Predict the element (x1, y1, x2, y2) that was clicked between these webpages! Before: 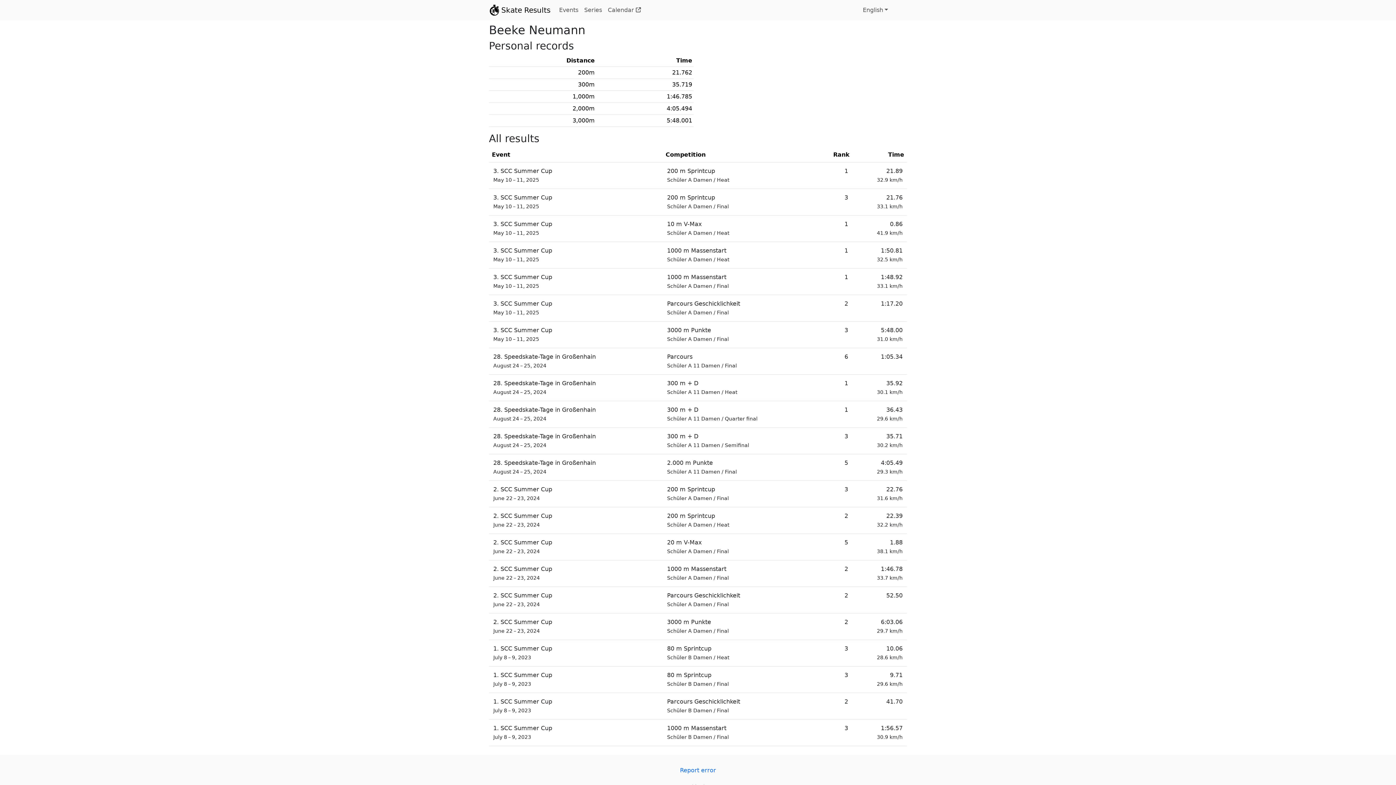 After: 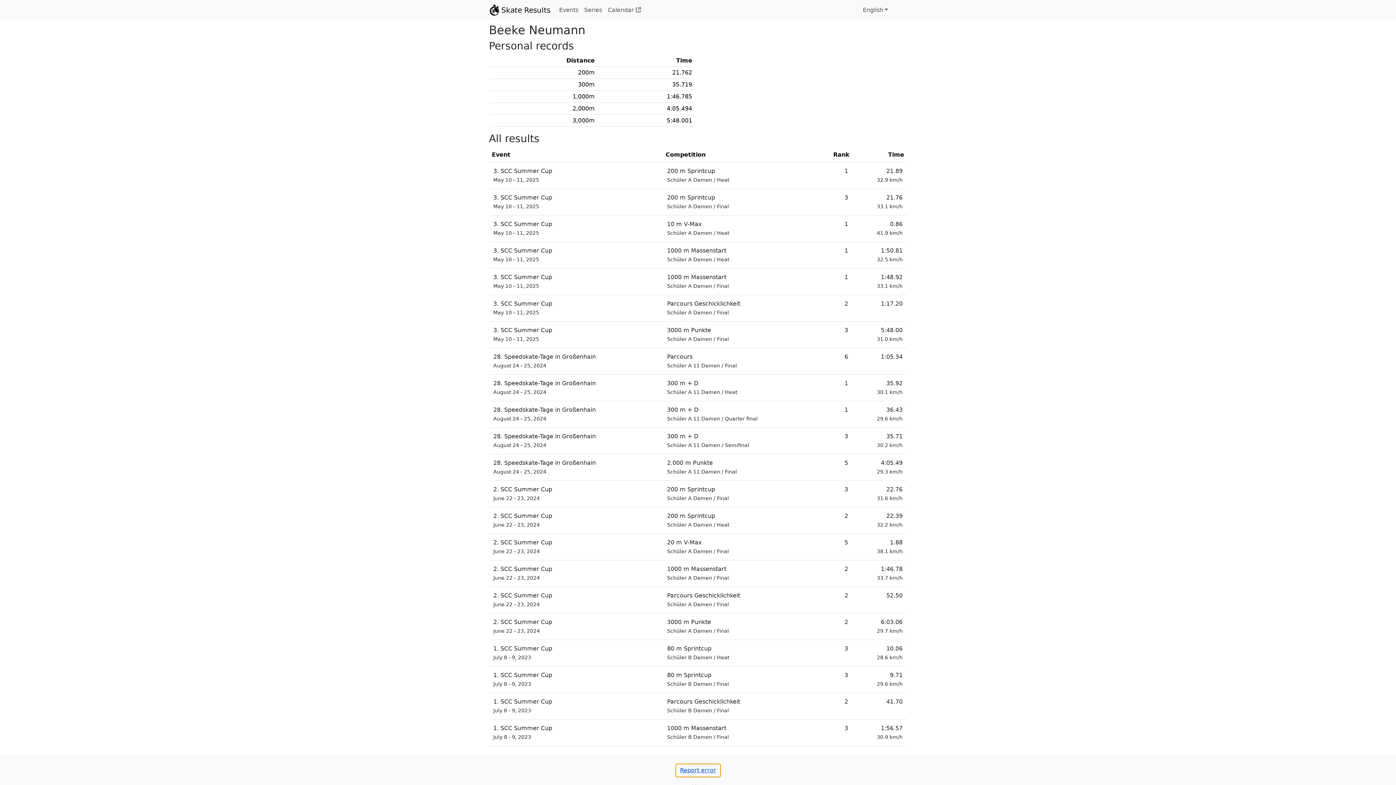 Action: bbox: (675, 764, 720, 777) label: Report error